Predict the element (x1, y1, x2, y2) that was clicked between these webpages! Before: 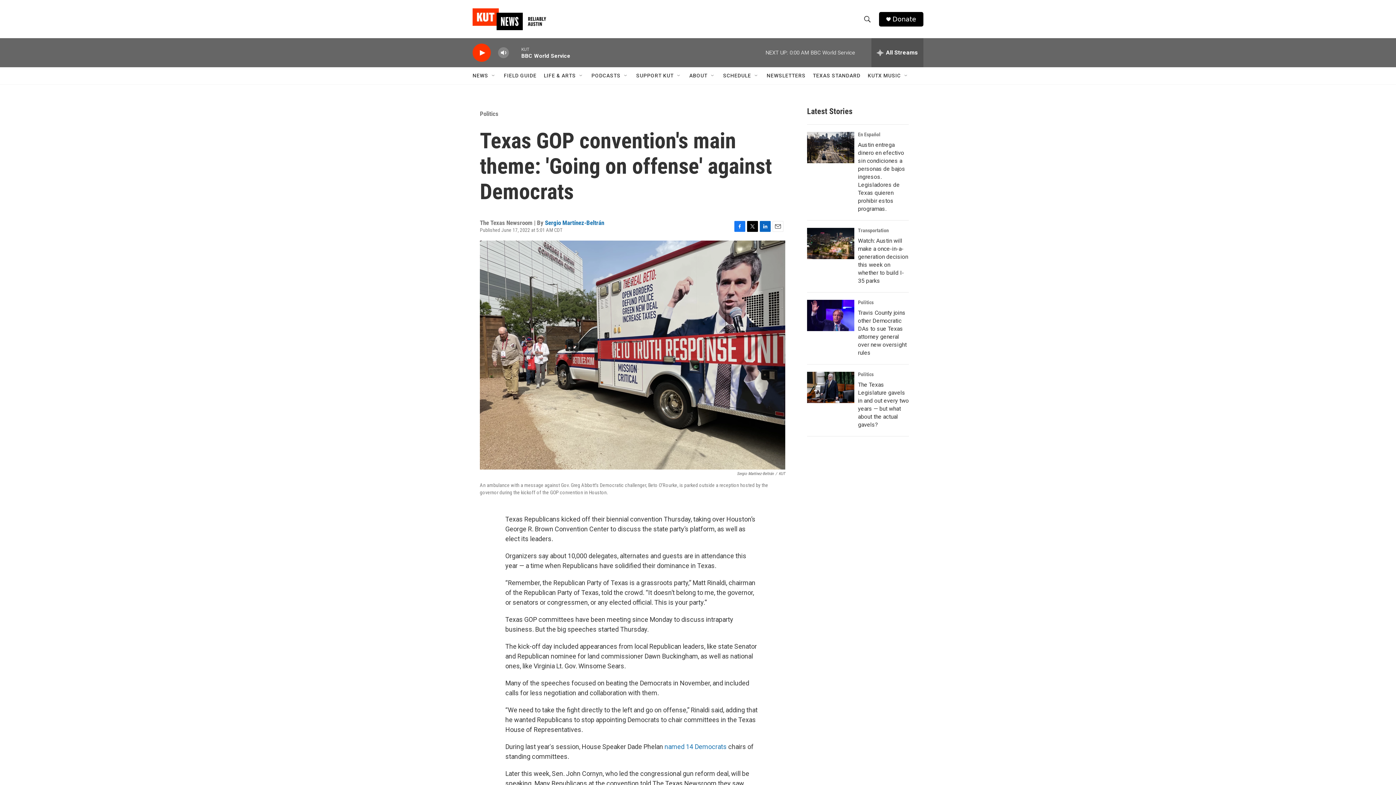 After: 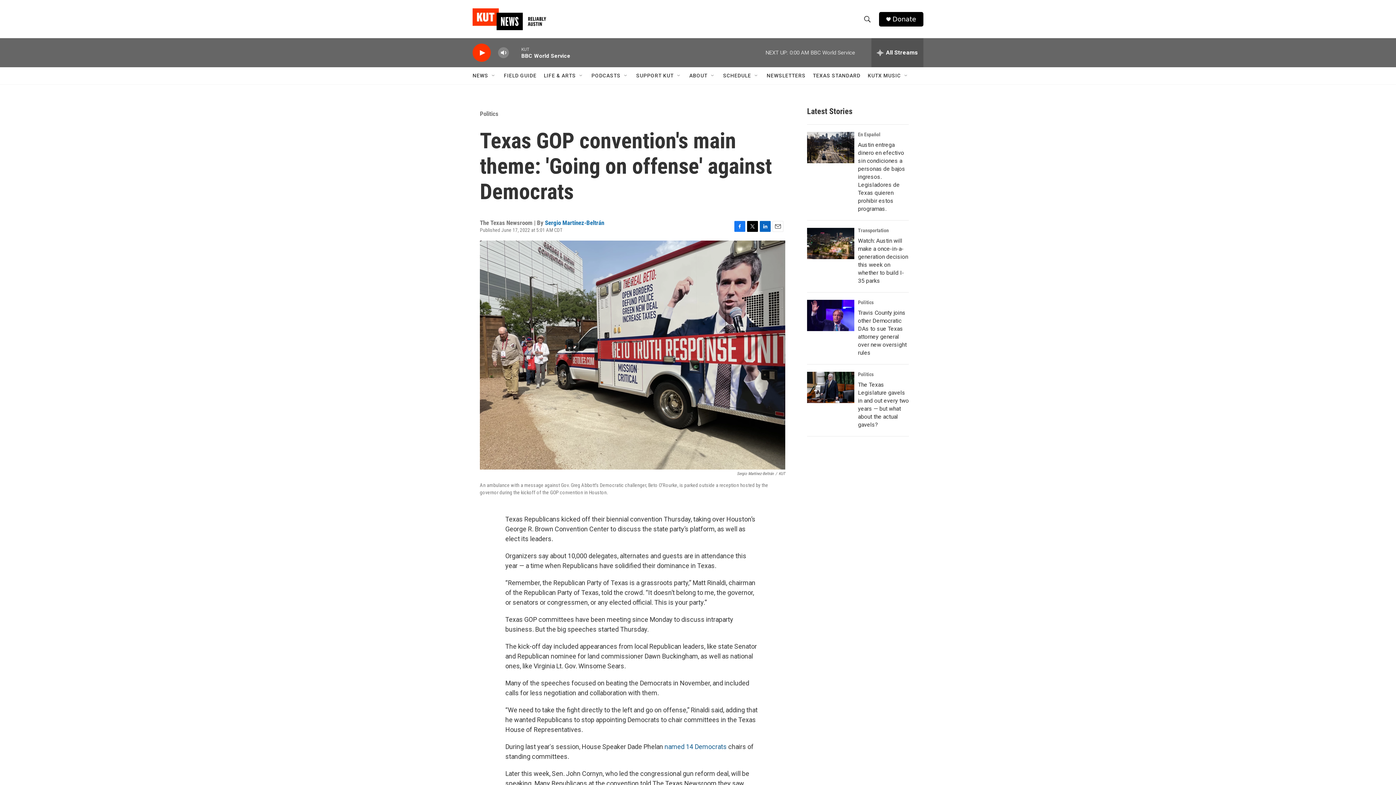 Action: label: named 14 Democrats  bbox: (664, 743, 728, 750)